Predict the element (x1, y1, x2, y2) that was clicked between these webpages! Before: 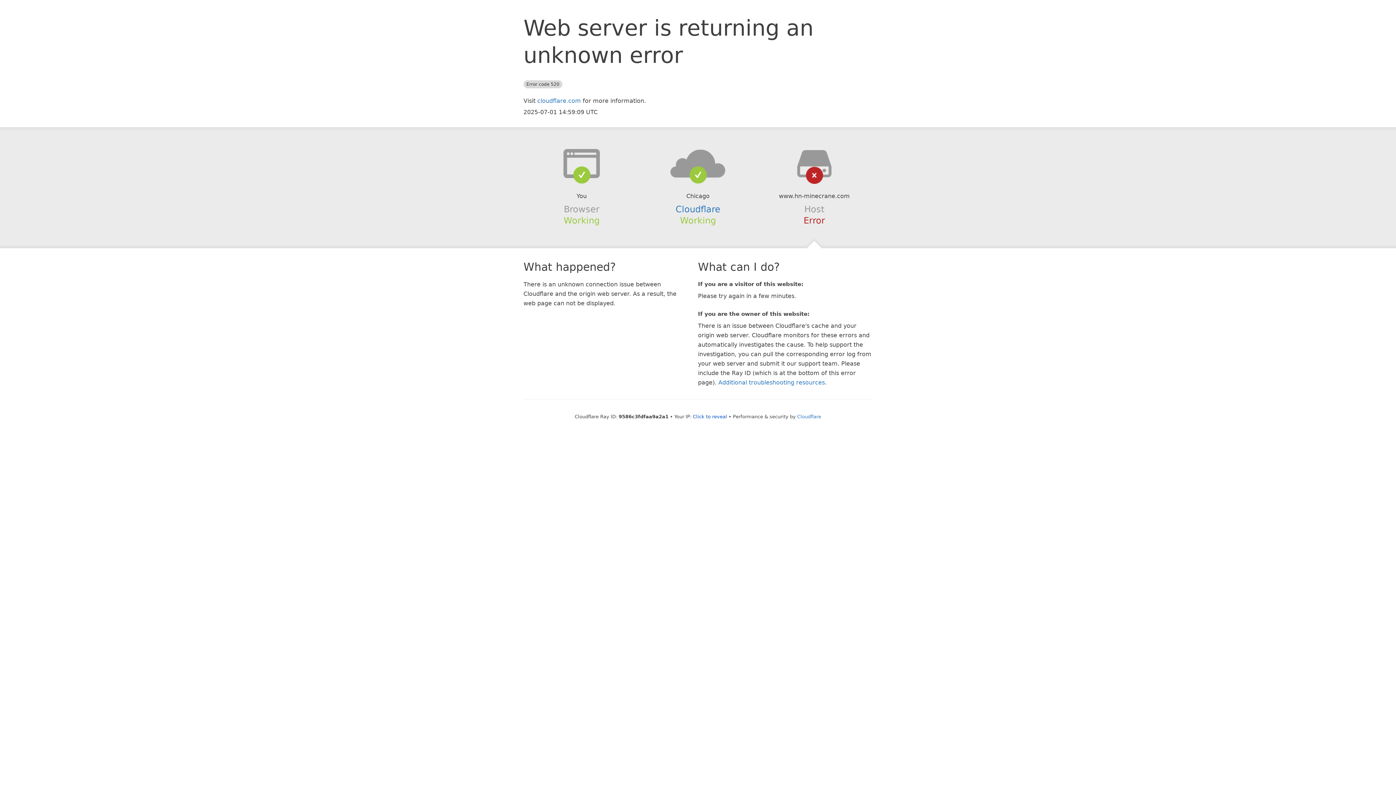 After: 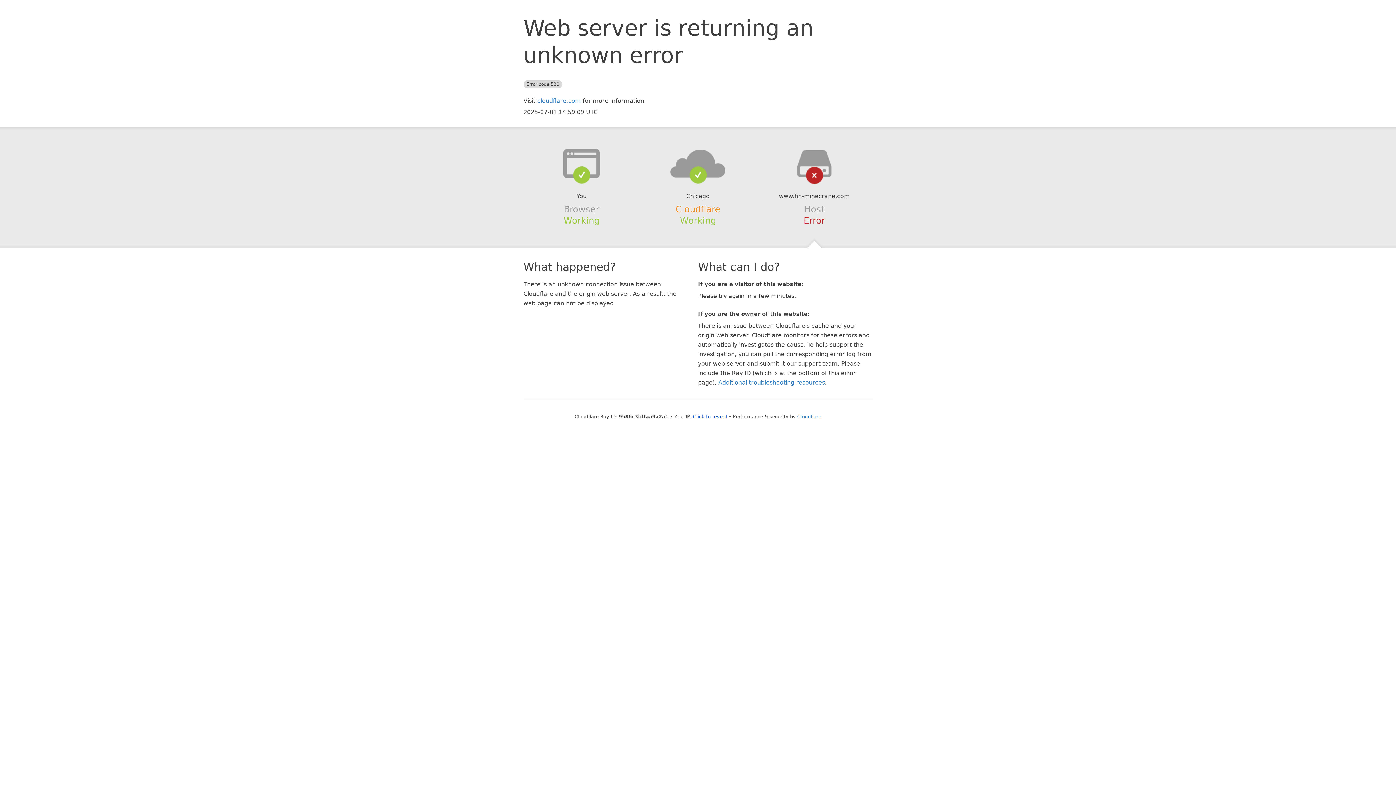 Action: bbox: (675, 204, 720, 214) label: Cloudflare